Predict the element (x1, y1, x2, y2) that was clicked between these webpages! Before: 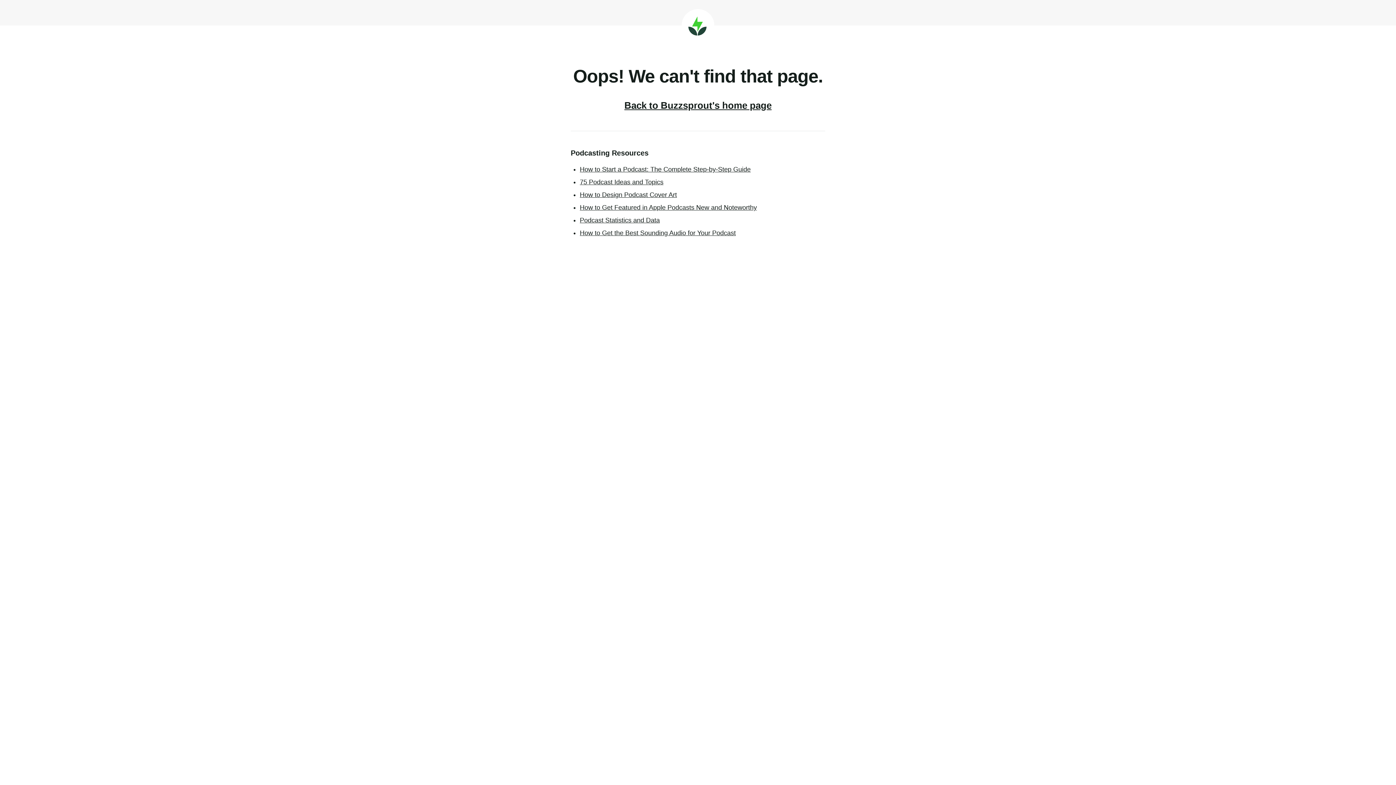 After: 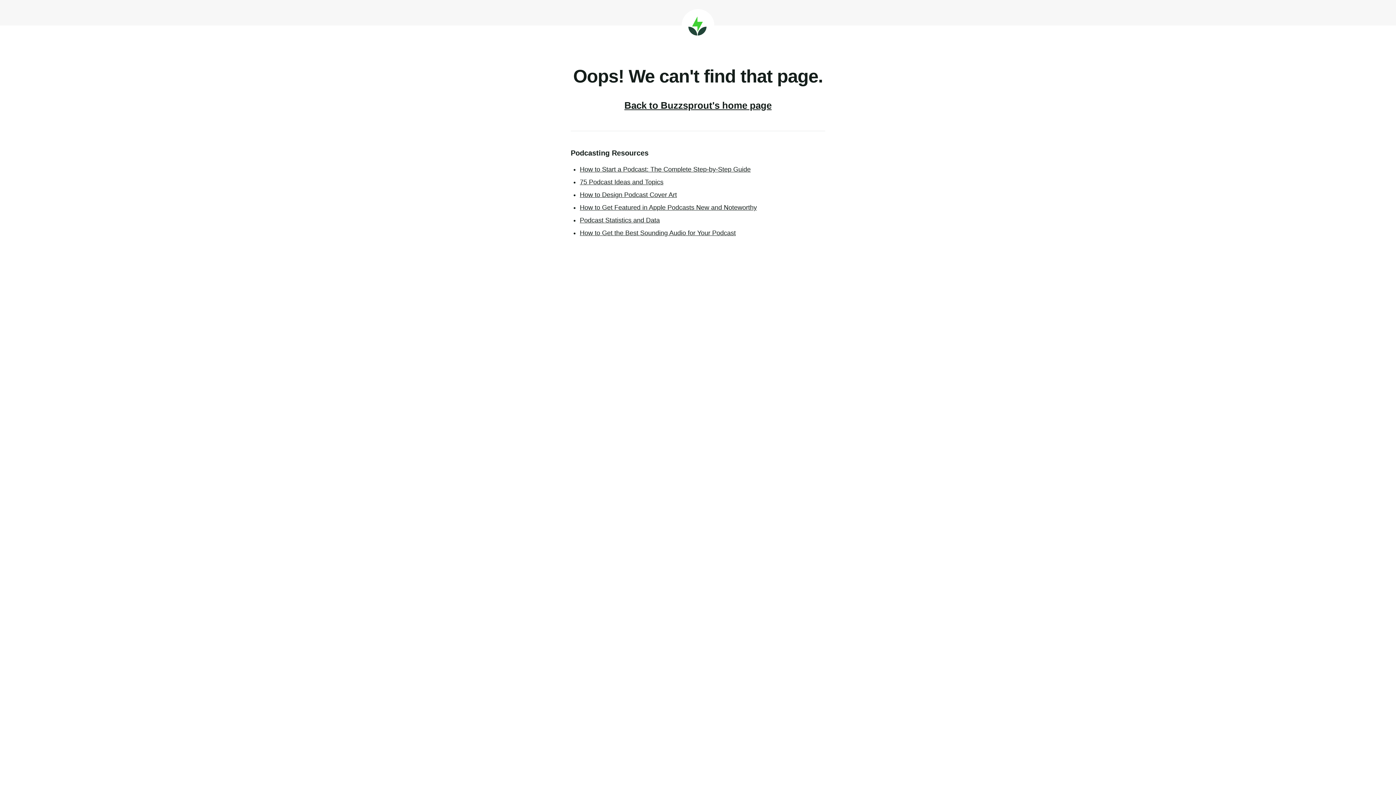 Action: label: How to Design Podcast Cover Art bbox: (580, 191, 677, 198)